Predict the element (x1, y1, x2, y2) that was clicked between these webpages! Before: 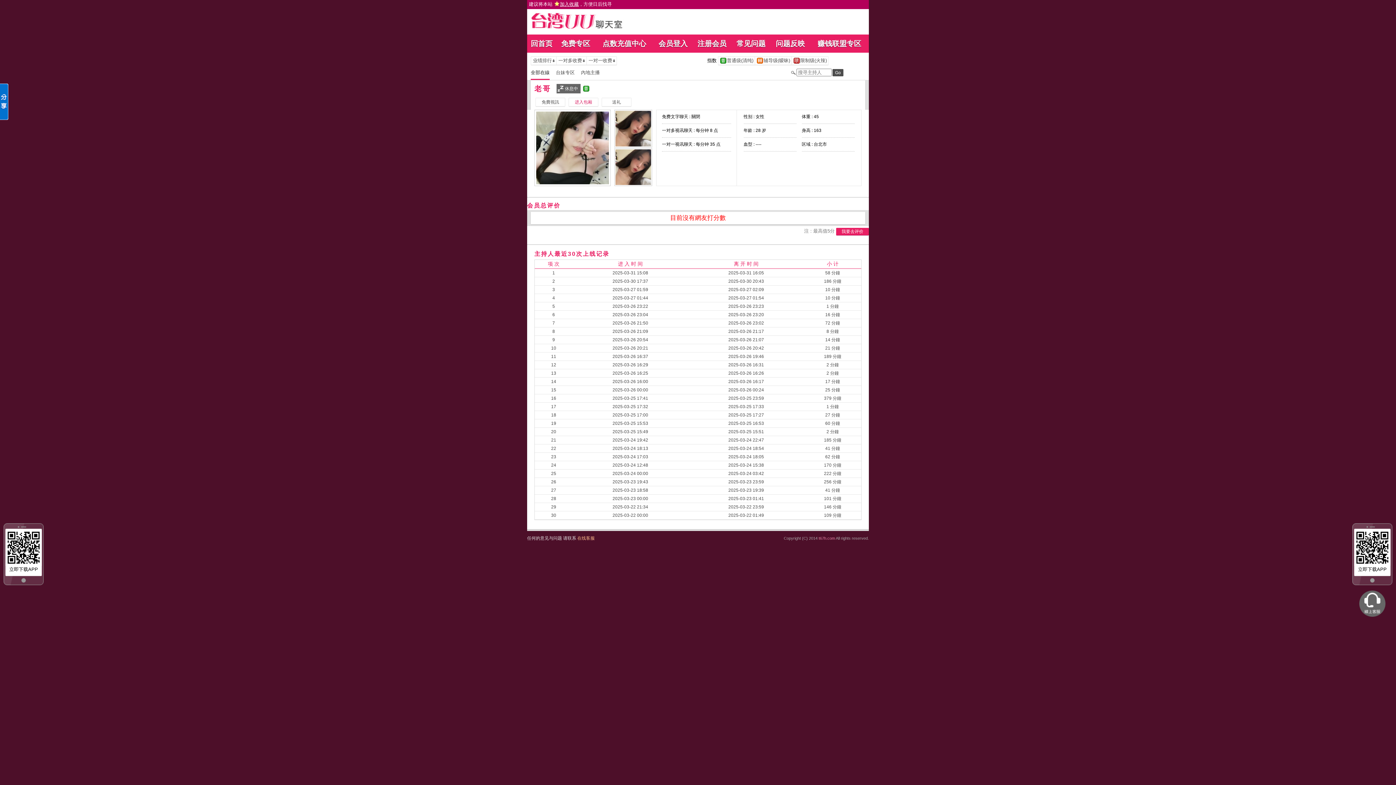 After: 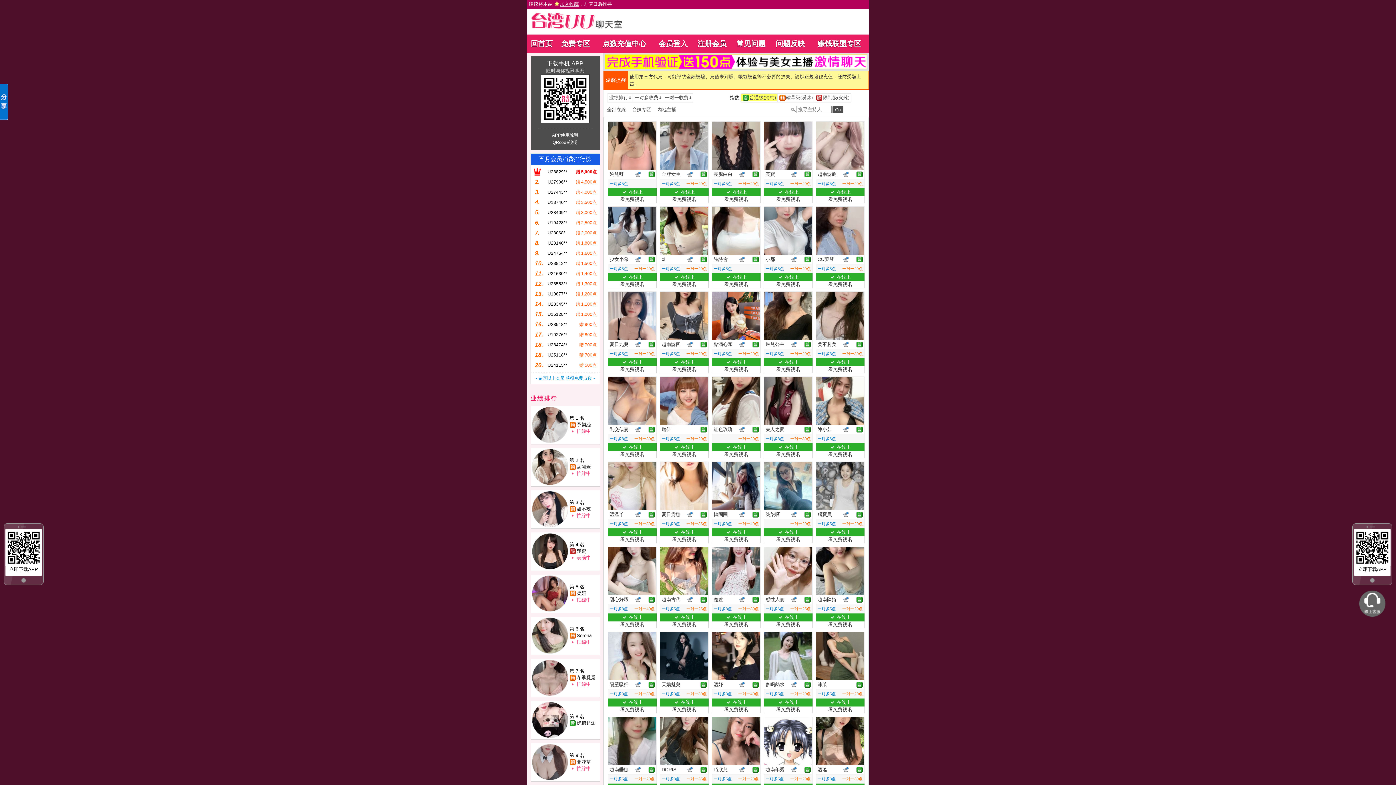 Action: label: 		普通级(清纯)	 bbox: (718, 57, 754, 64)